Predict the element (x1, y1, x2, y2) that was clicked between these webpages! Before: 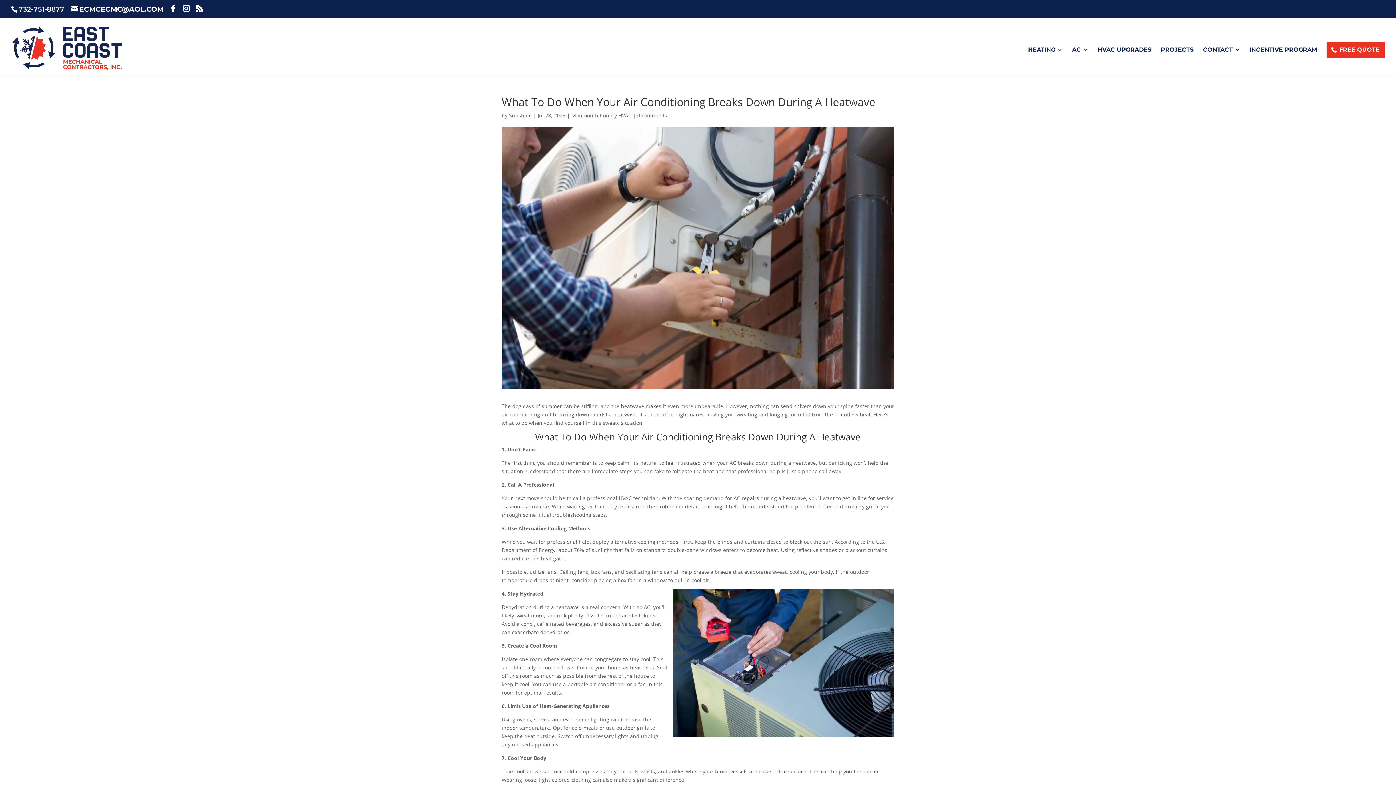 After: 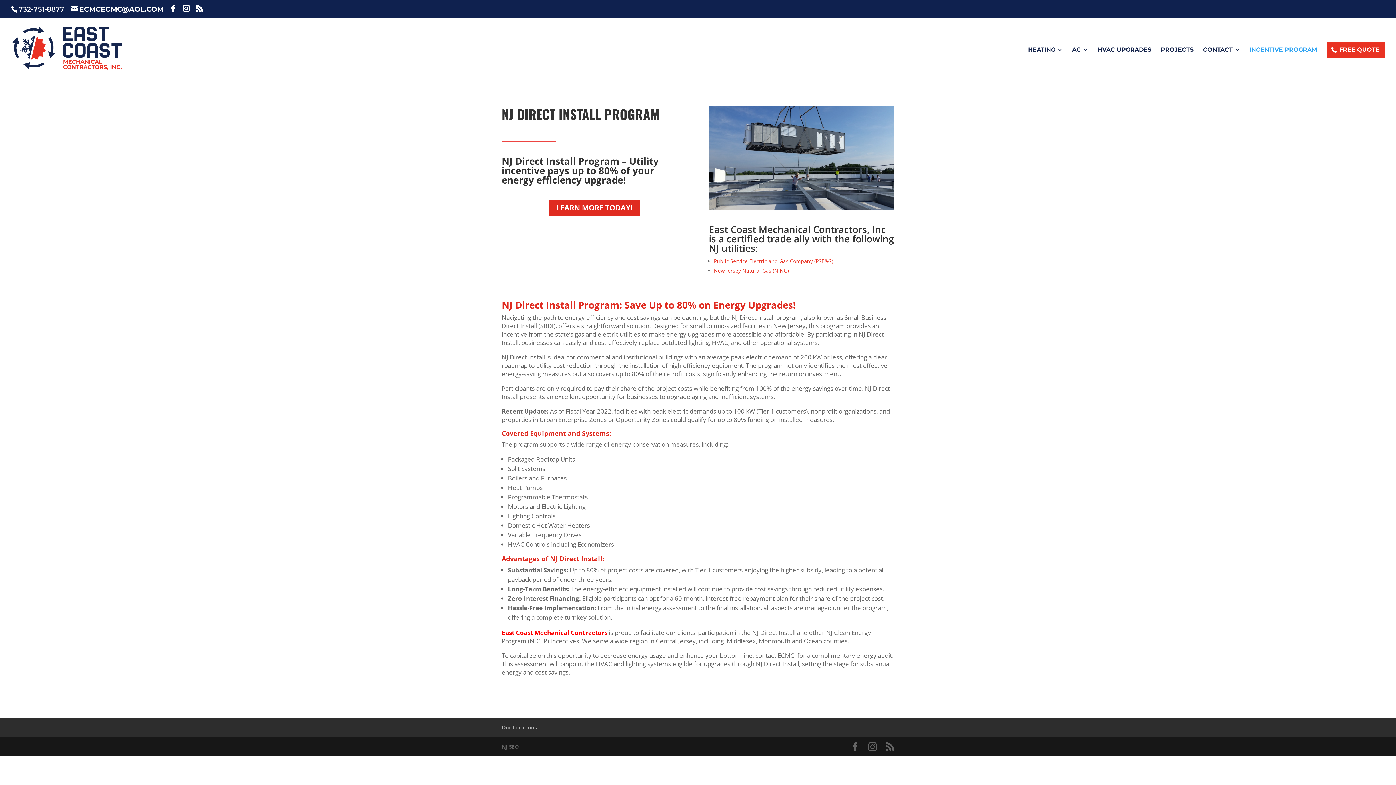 Action: bbox: (1249, 47, 1317, 75) label: INCENTIVE PROGRAM